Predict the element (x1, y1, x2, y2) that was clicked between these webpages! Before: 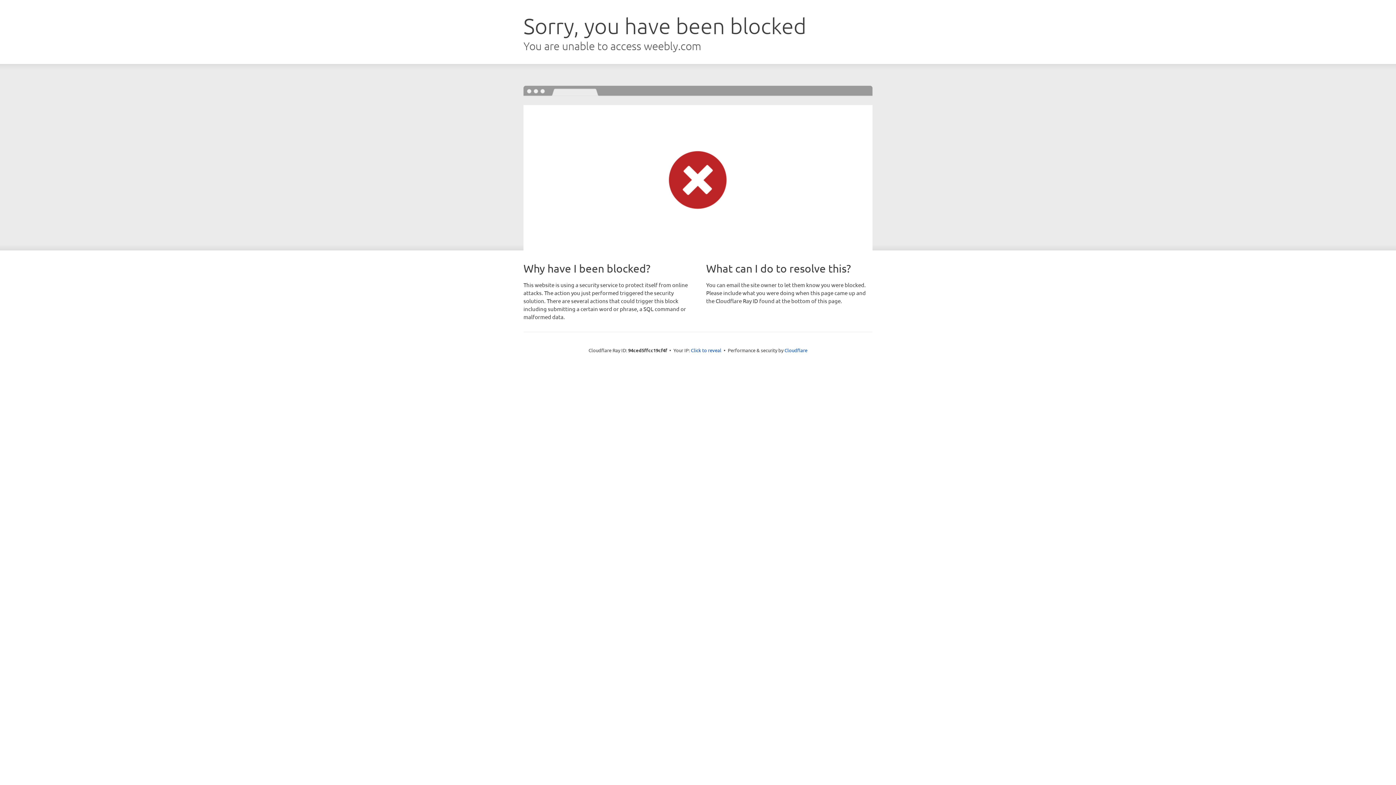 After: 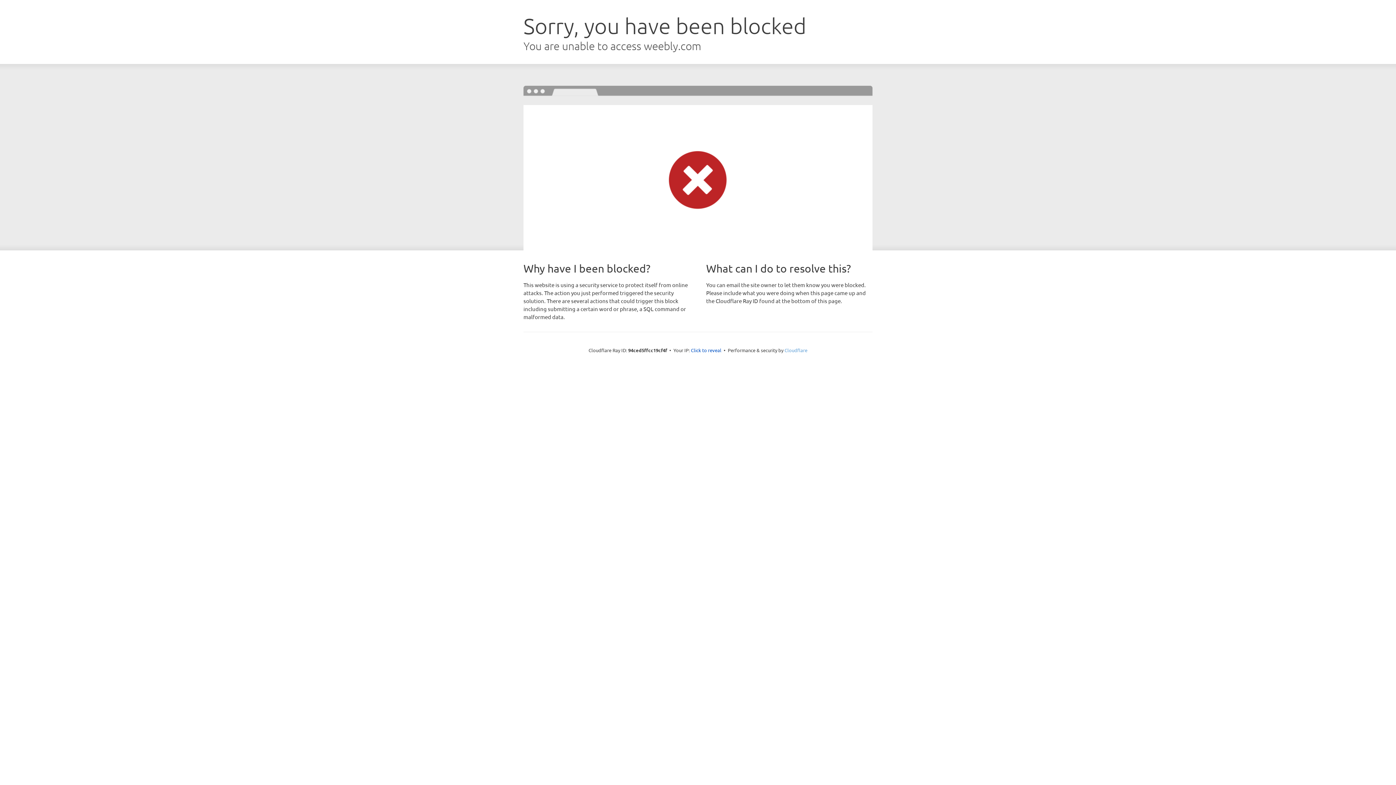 Action: label: Cloudflare bbox: (784, 347, 807, 353)